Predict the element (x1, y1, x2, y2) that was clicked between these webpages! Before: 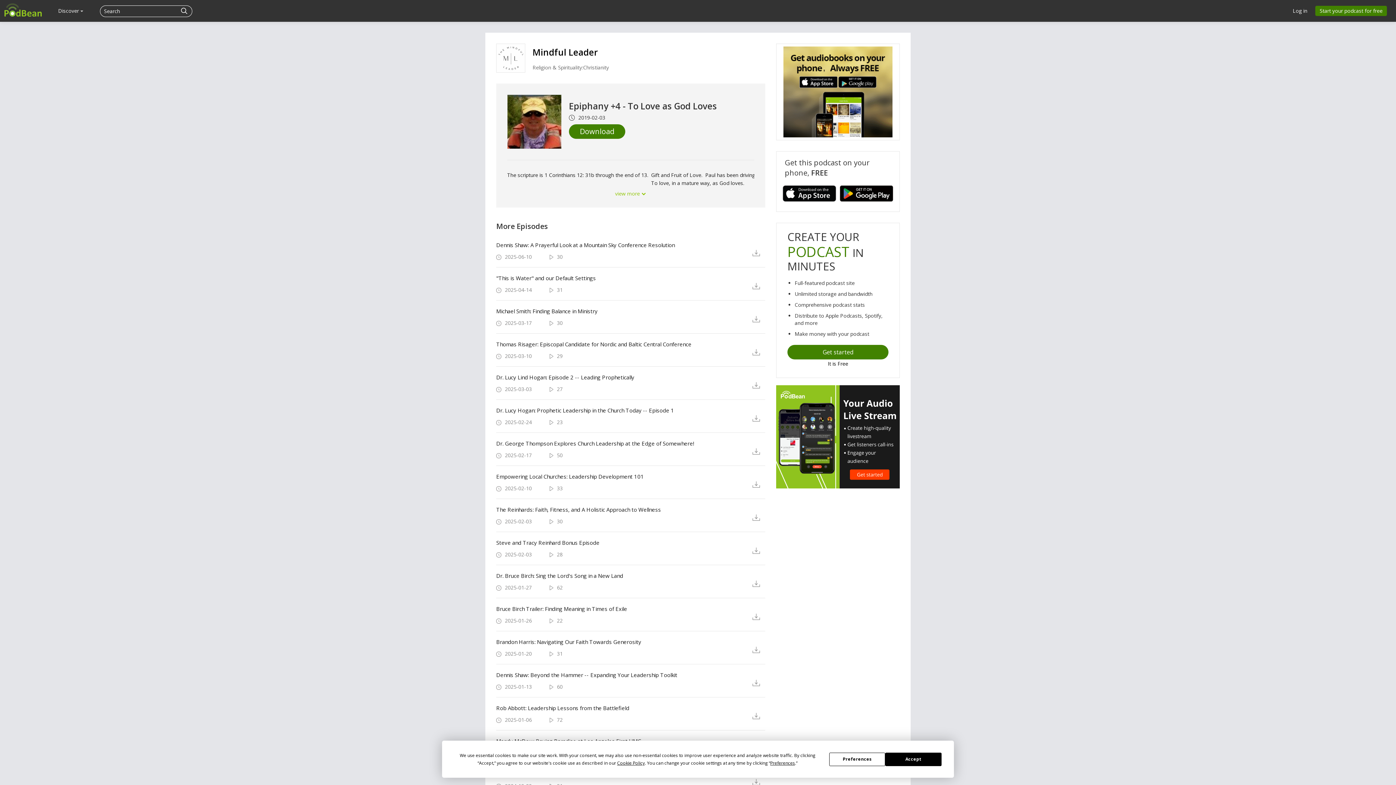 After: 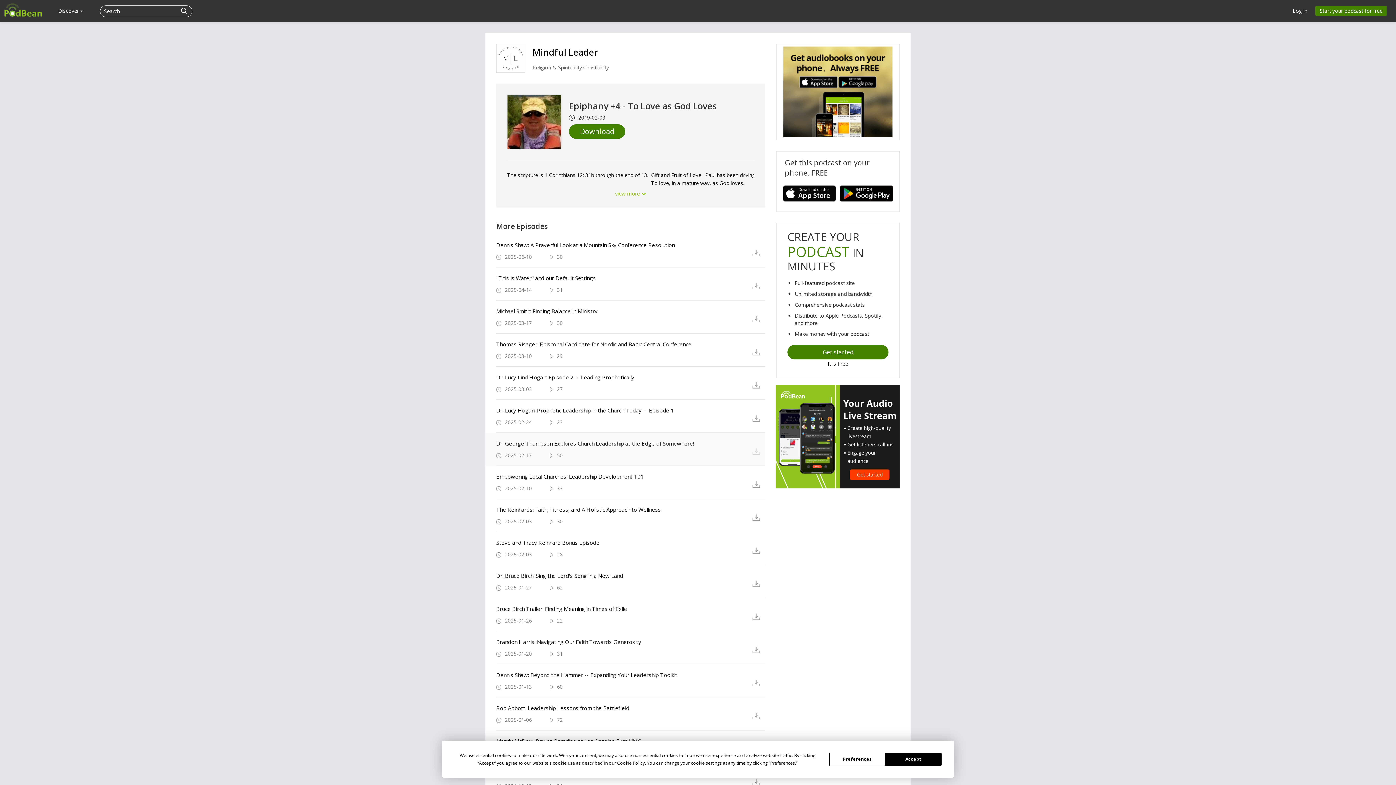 Action: bbox: (752, 447, 765, 455)